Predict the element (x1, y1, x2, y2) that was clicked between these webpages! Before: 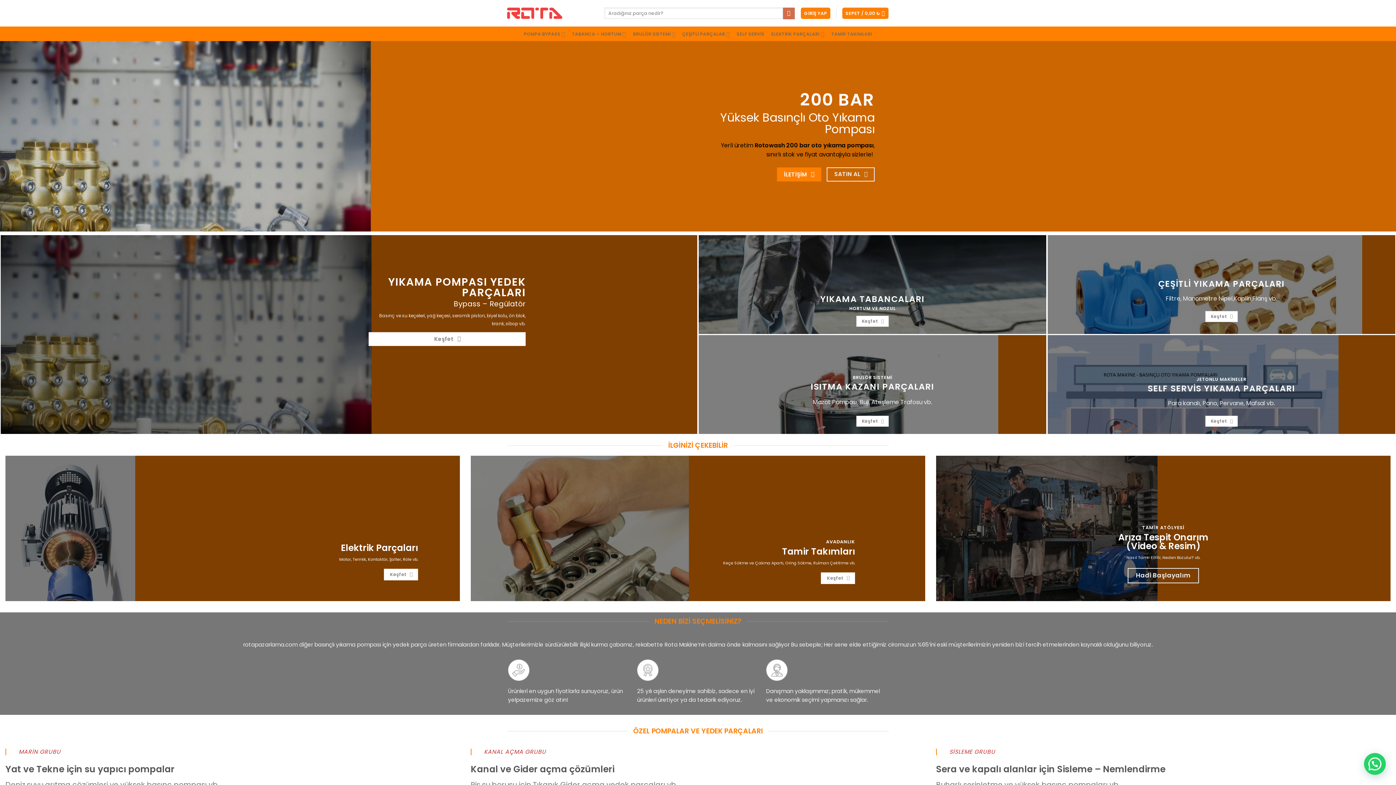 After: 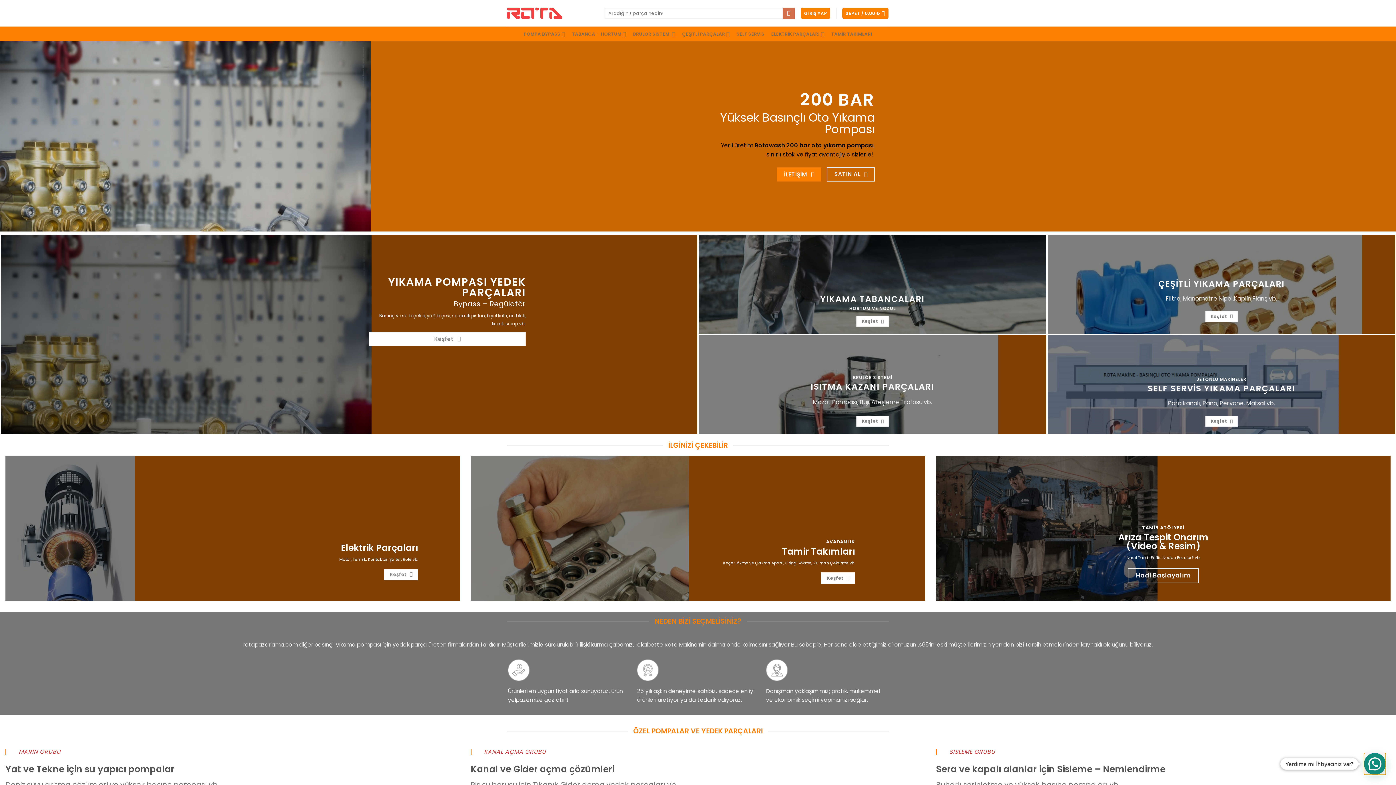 Action: label: Yardıma mı İhtiyacınız var? bbox: (1364, 753, 1386, 775)